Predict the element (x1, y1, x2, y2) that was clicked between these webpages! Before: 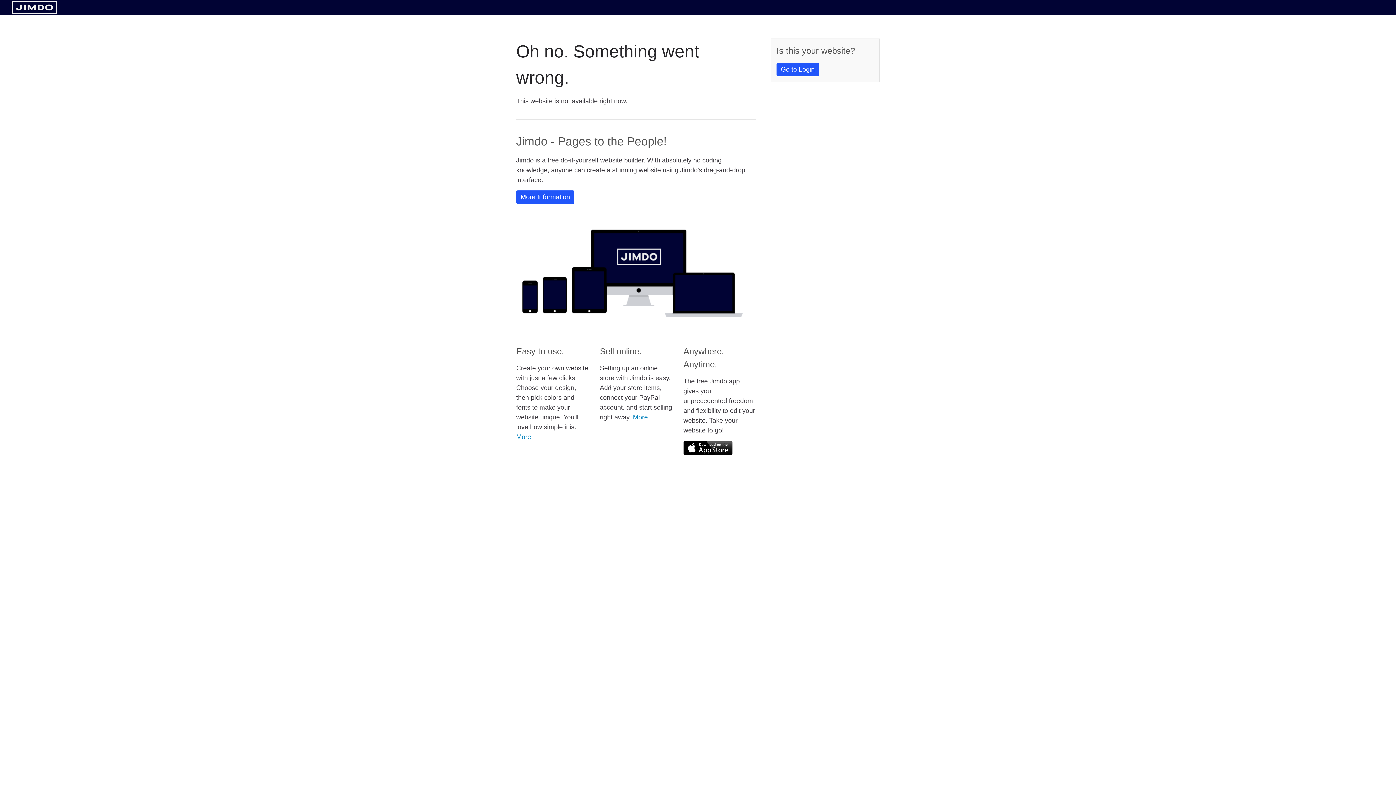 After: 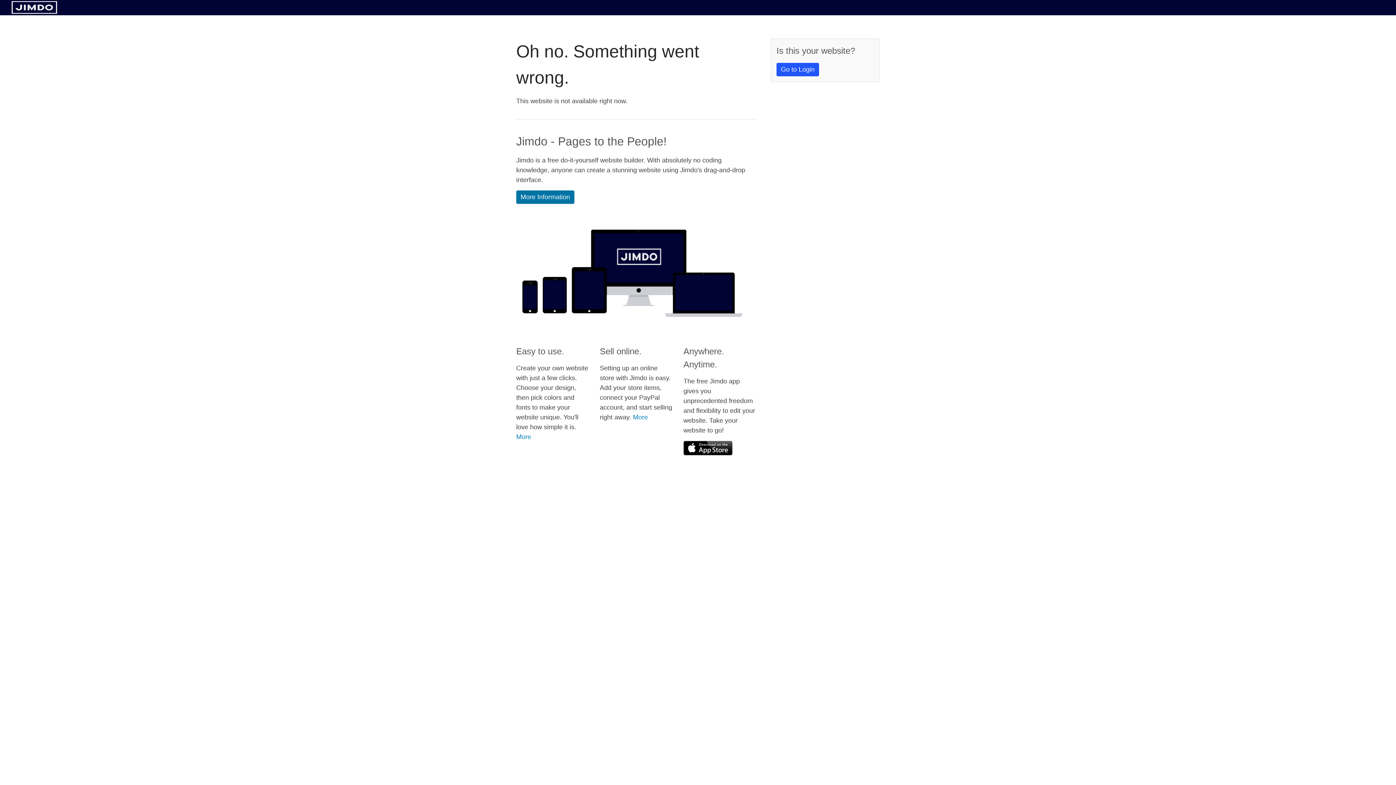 Action: bbox: (516, 190, 574, 204) label: More Information